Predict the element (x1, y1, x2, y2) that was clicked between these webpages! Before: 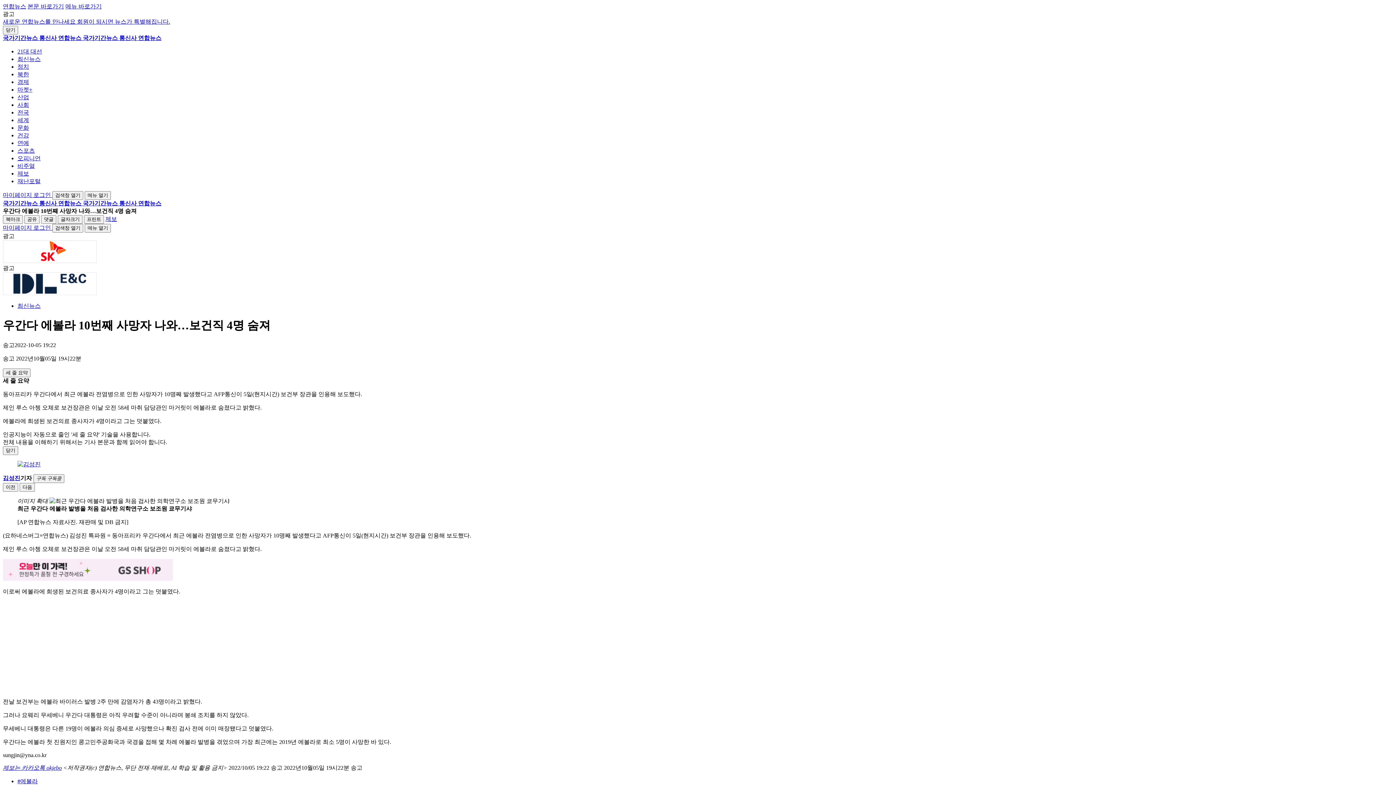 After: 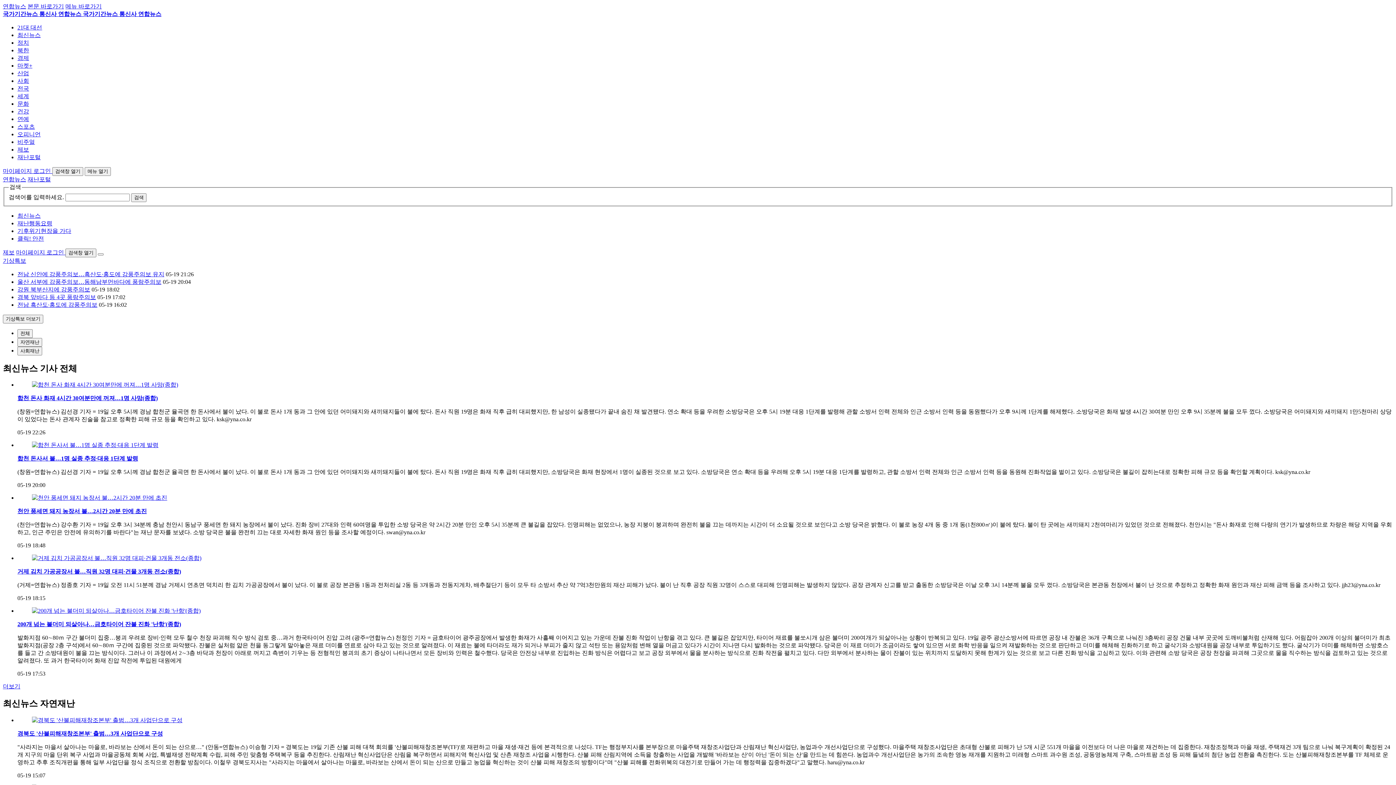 Action: label: 재난포털 bbox: (17, 178, 40, 184)